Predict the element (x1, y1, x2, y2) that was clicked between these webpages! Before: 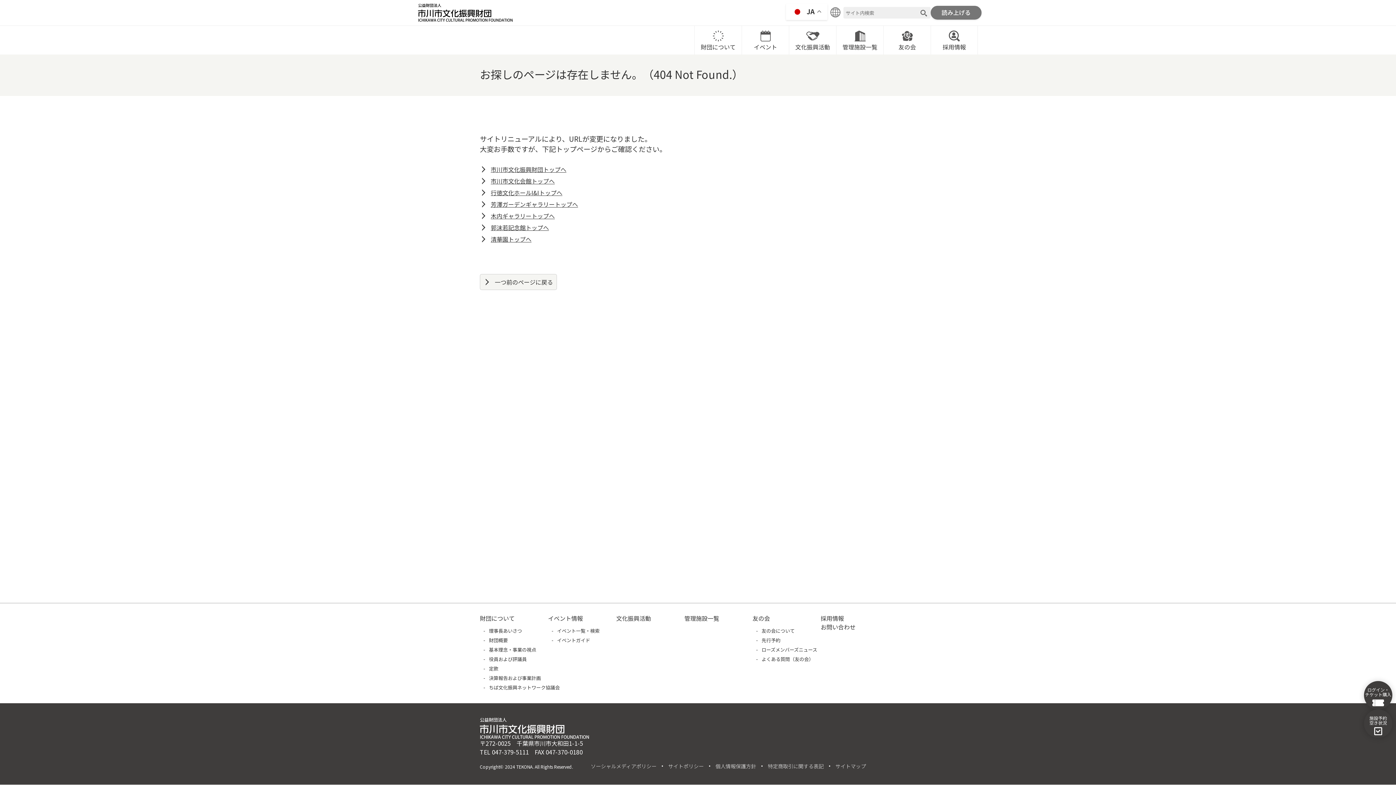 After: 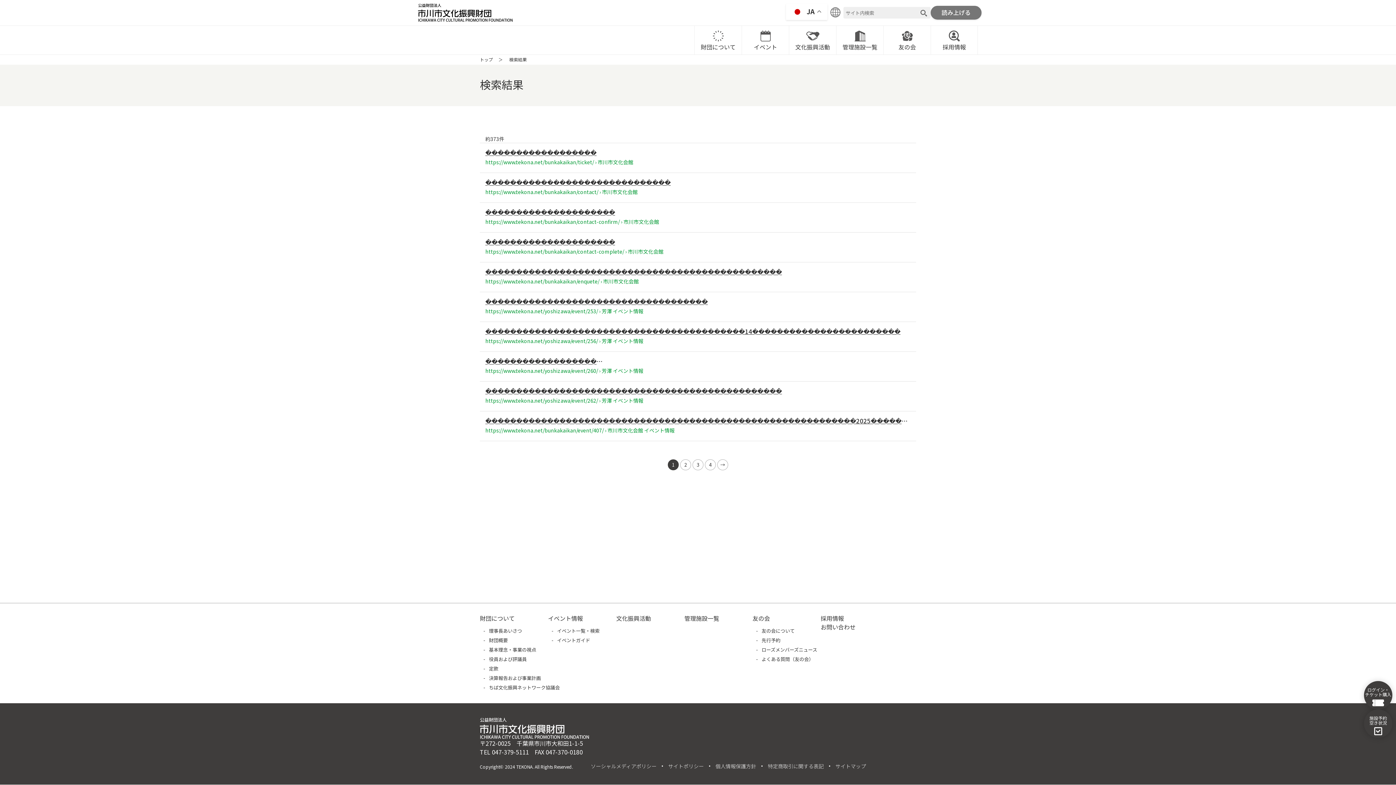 Action: bbox: (920, 8, 927, 16)